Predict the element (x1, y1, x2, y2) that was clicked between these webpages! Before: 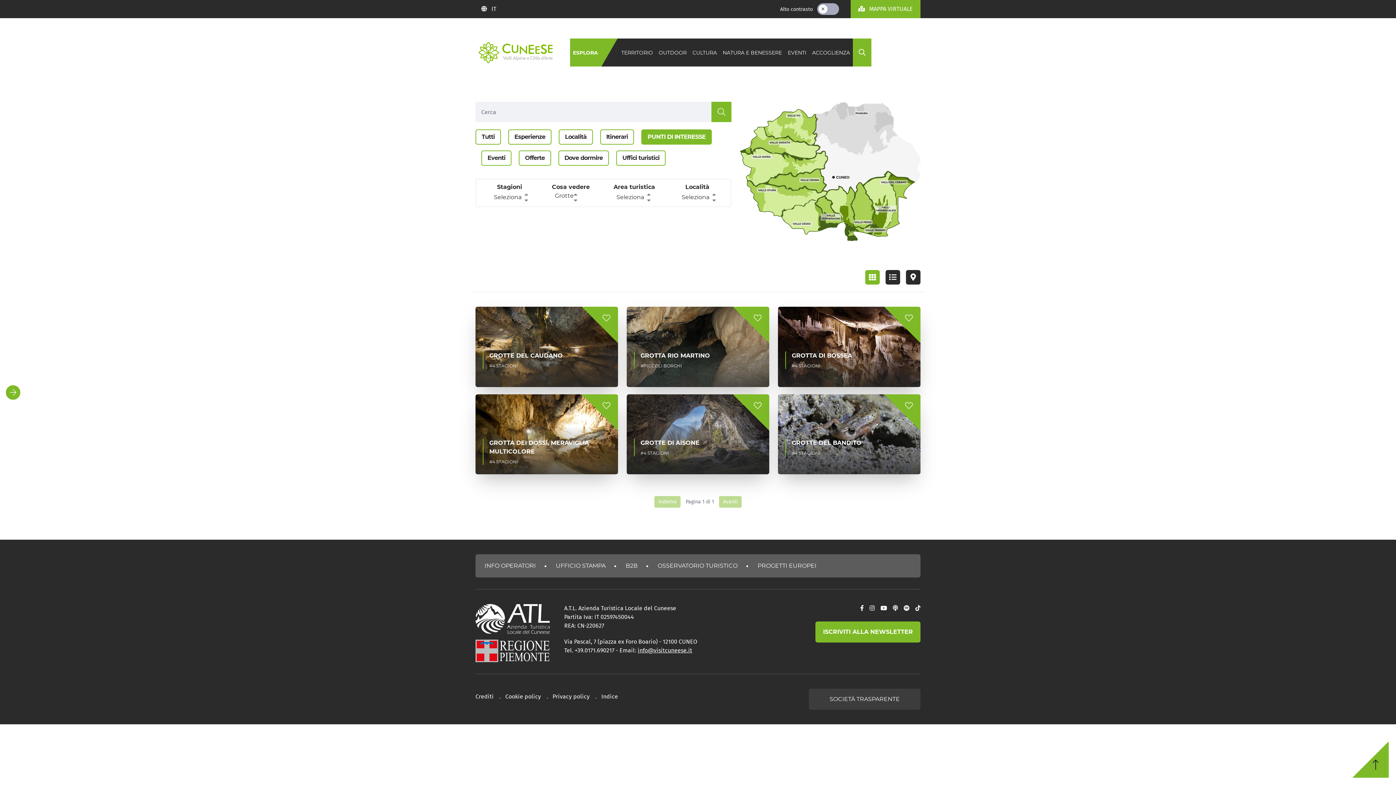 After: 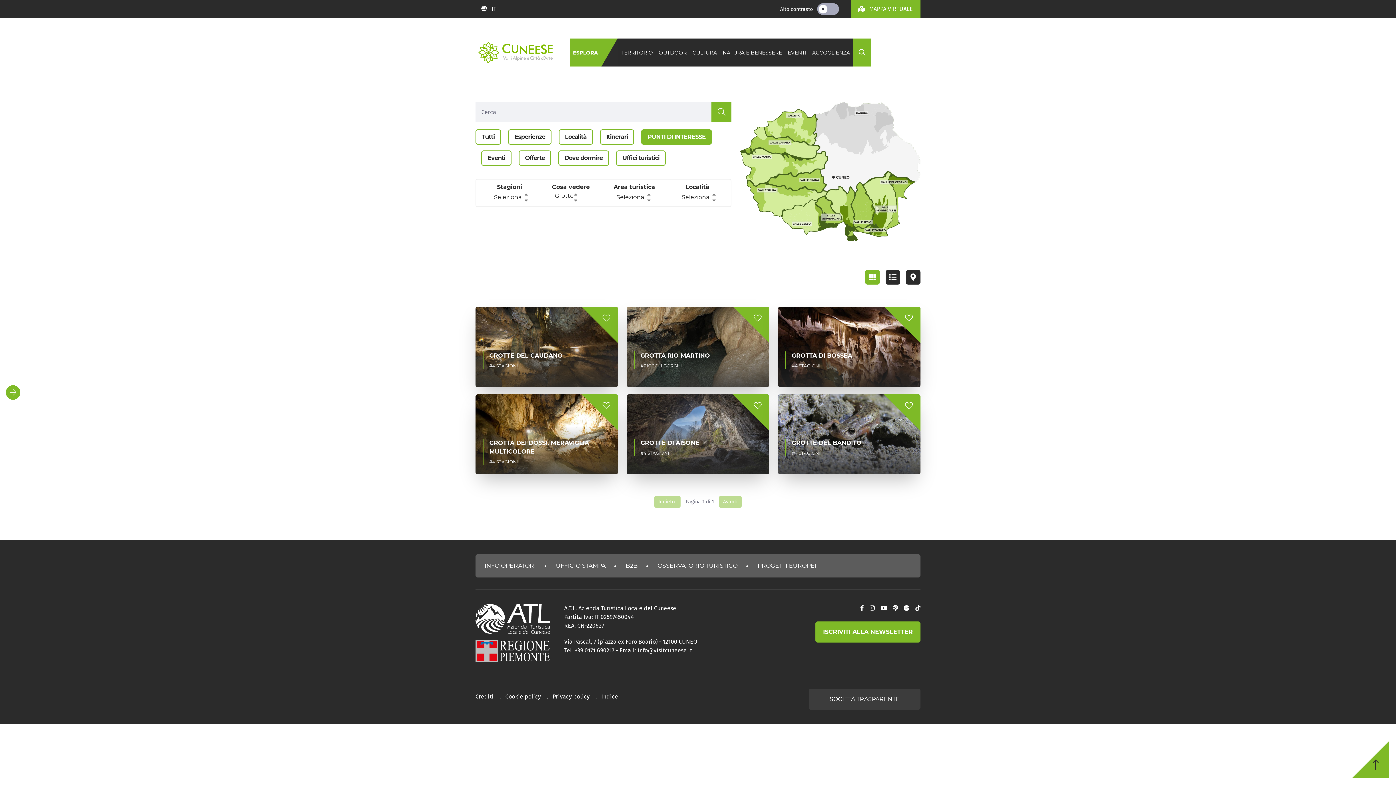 Action: label: Avanti bbox: (719, 496, 741, 508)